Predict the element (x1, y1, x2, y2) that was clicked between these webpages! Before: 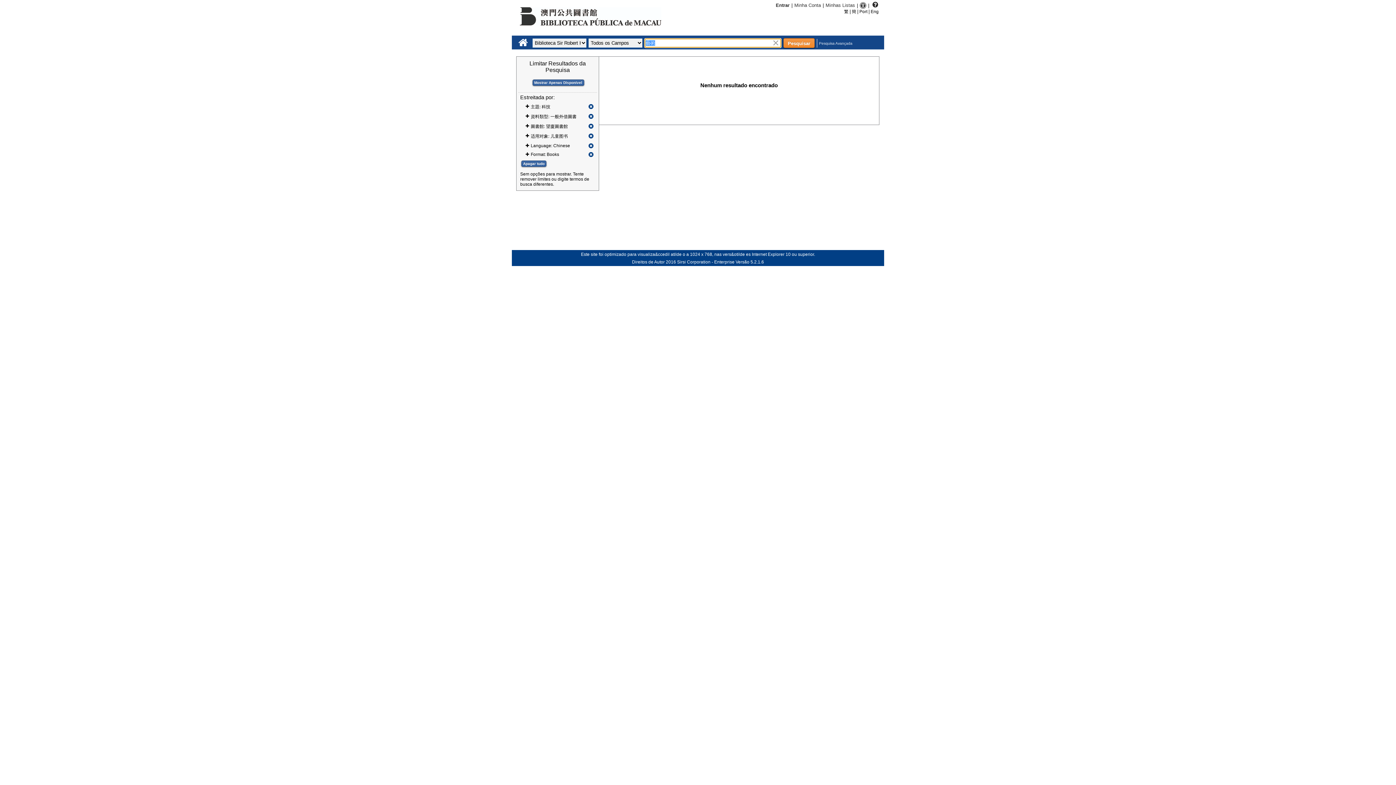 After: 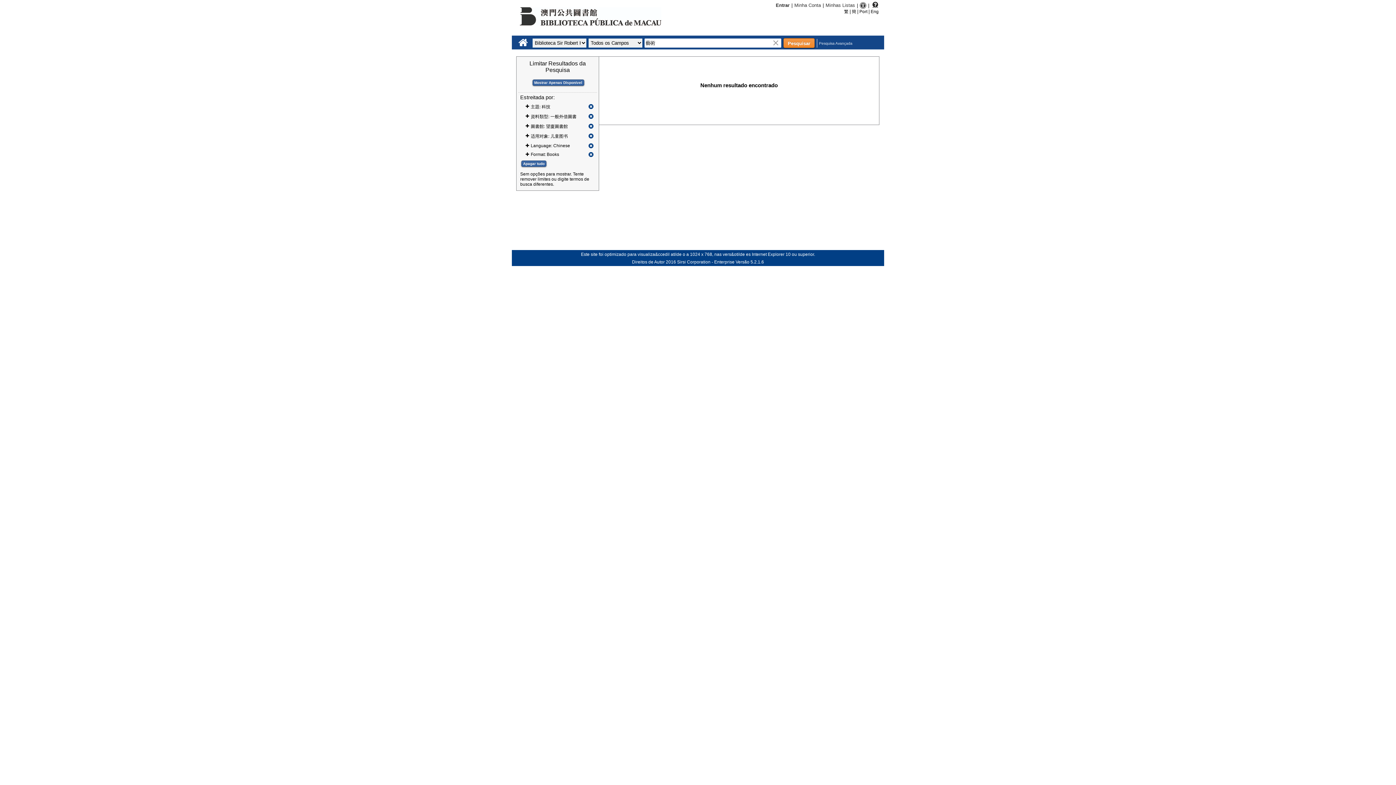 Action: label: Ajudar bbox: (870, 2, 878, 7)